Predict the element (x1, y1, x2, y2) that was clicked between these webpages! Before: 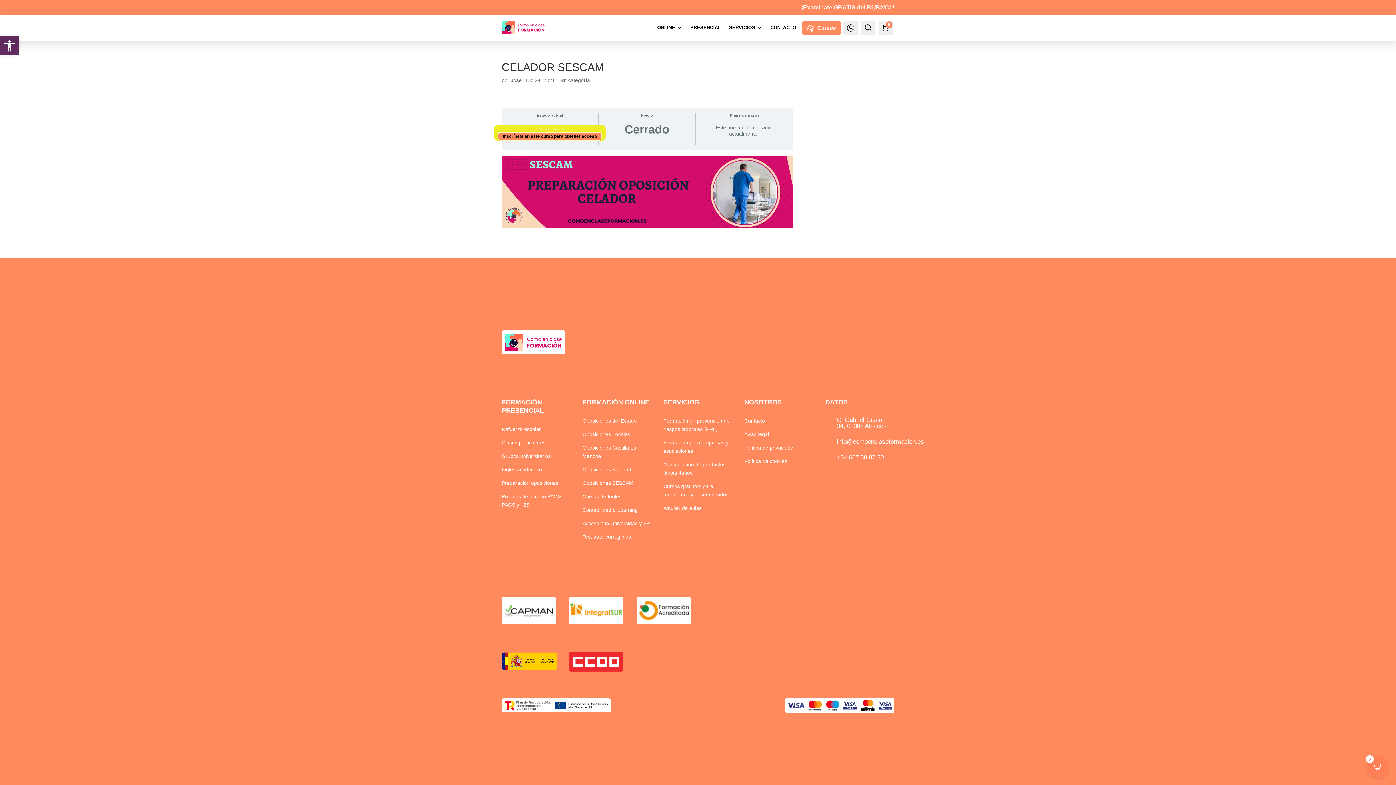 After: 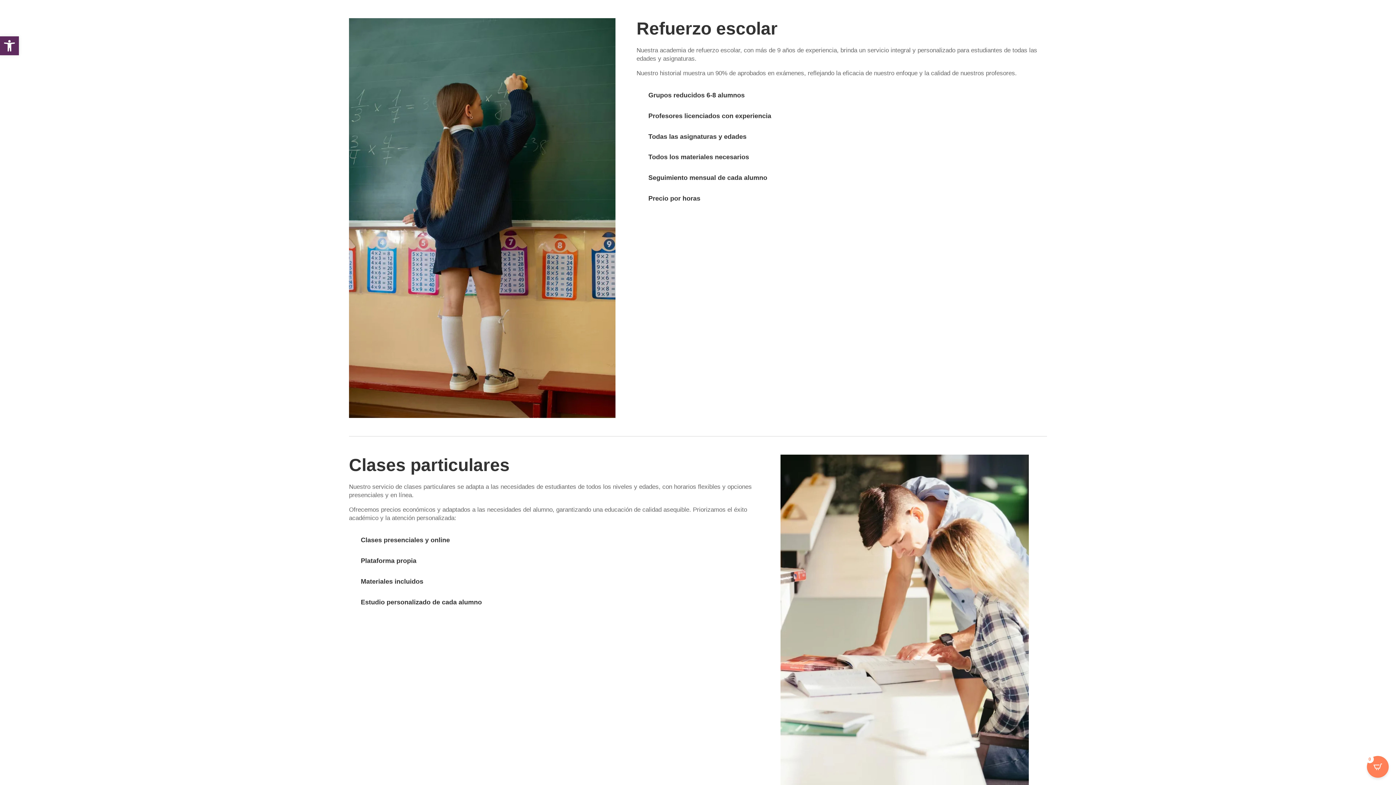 Action: label: Refuerzo escolar bbox: (501, 426, 541, 432)